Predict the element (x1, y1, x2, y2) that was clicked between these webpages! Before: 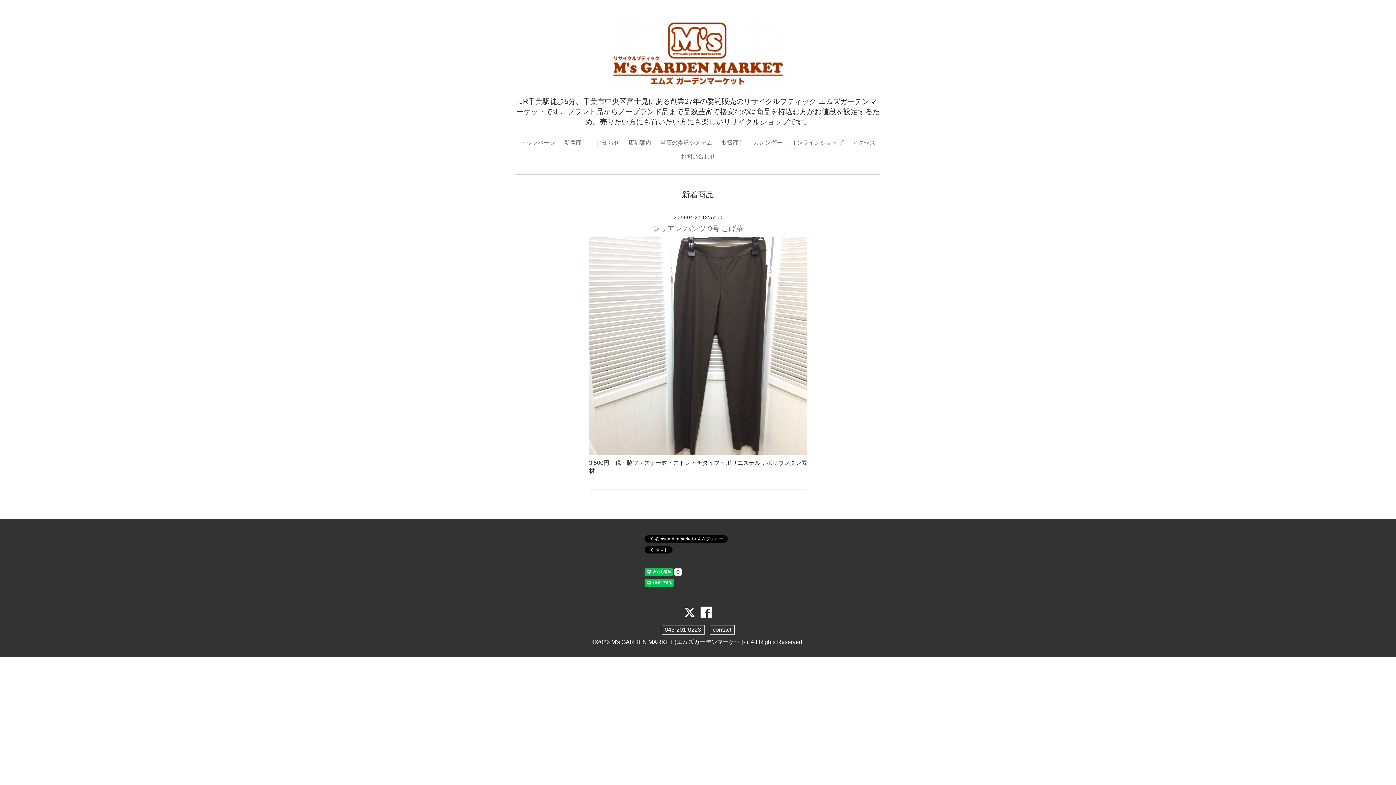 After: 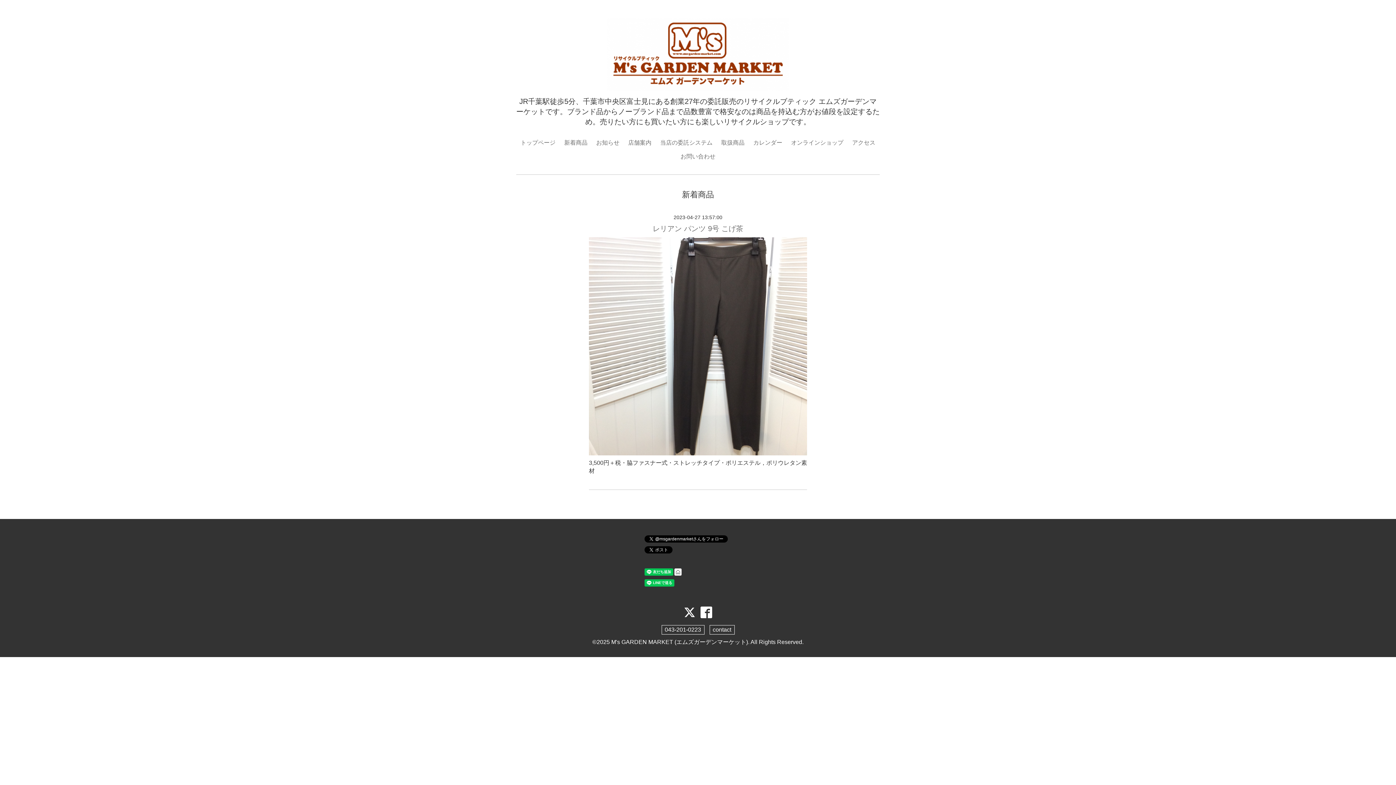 Action: bbox: (682, 612, 698, 618) label:  